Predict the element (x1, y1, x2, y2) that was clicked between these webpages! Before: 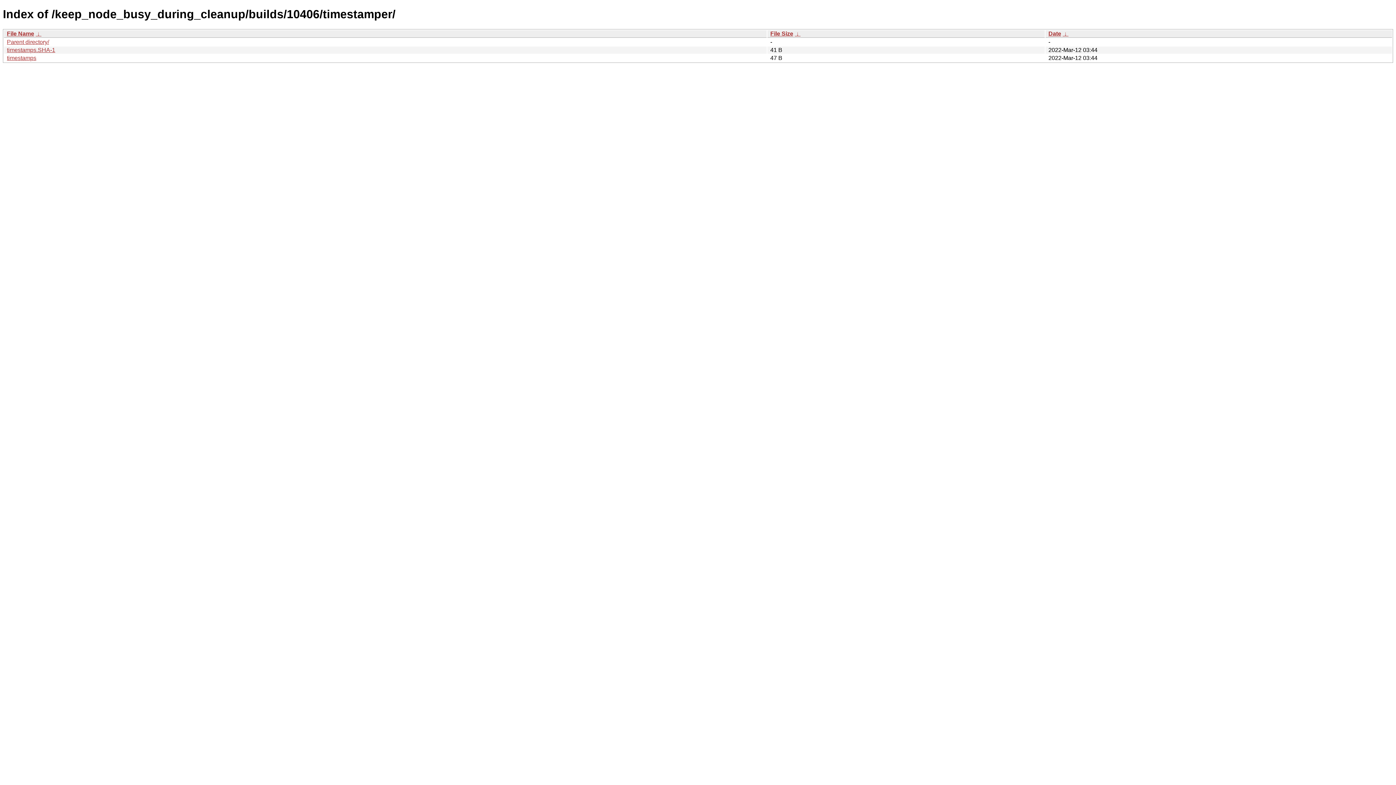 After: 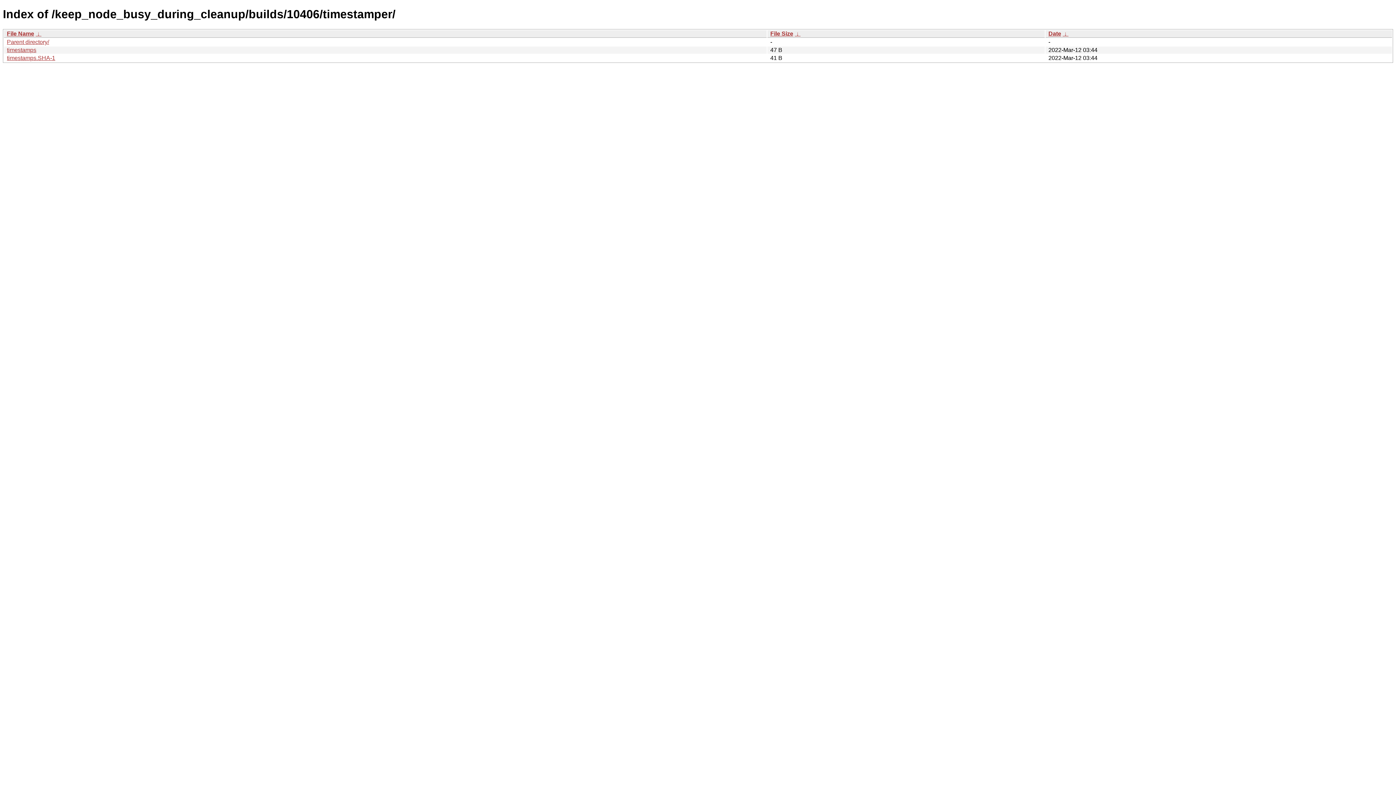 Action: bbox: (794, 30, 800, 36) label:  ↓ 